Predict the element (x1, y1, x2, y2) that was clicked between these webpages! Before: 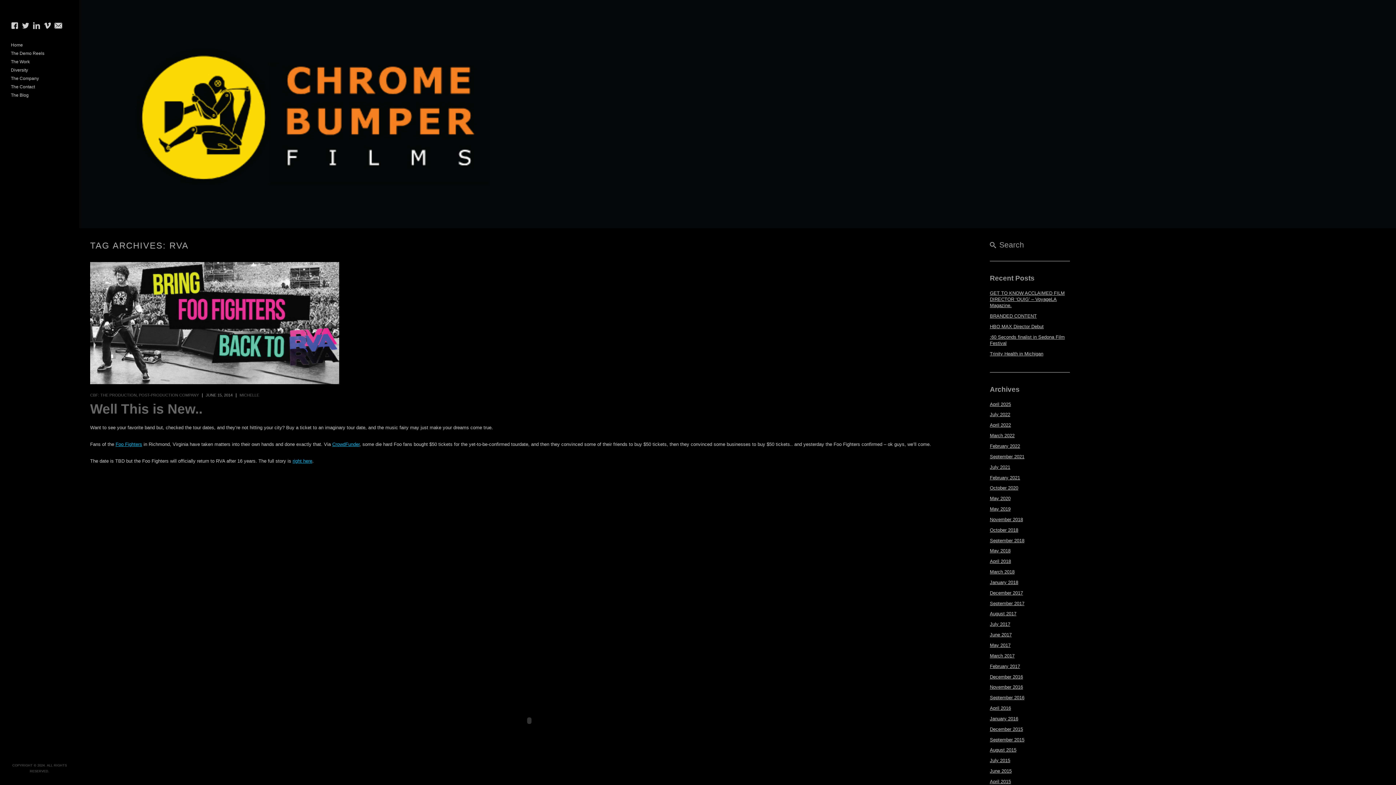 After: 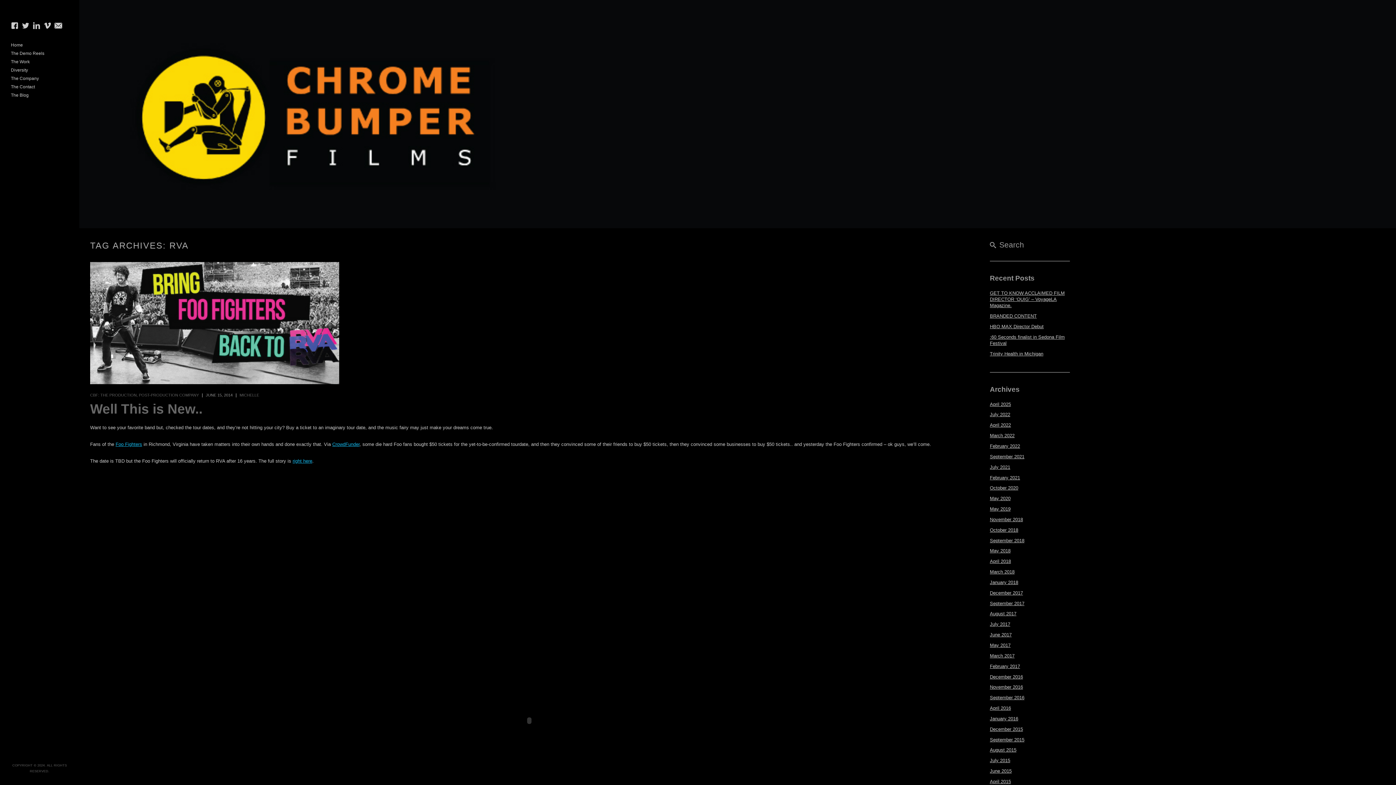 Action: label:   bbox: (43, 25, 52, 30)